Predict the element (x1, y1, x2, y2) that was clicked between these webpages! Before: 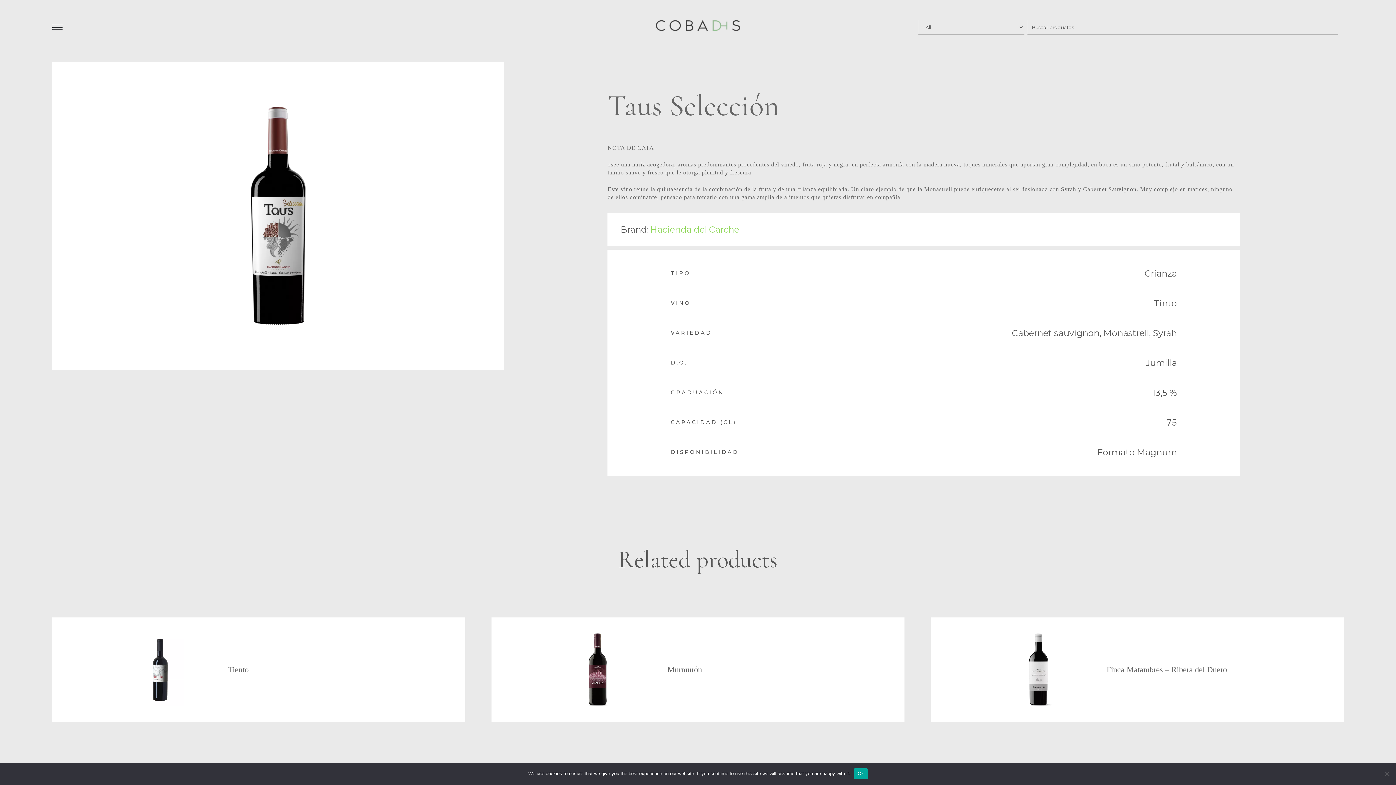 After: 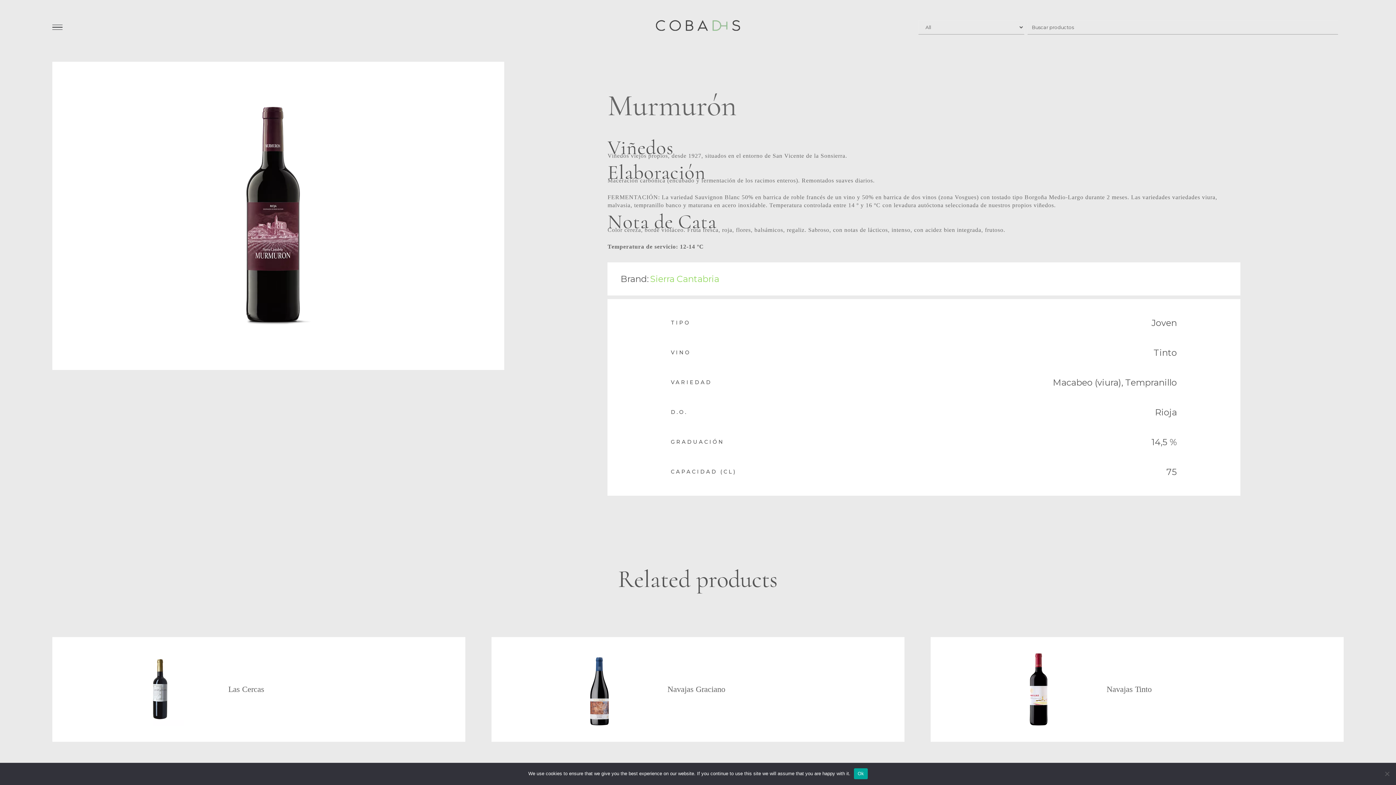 Action: bbox: (491, 630, 714, 710)